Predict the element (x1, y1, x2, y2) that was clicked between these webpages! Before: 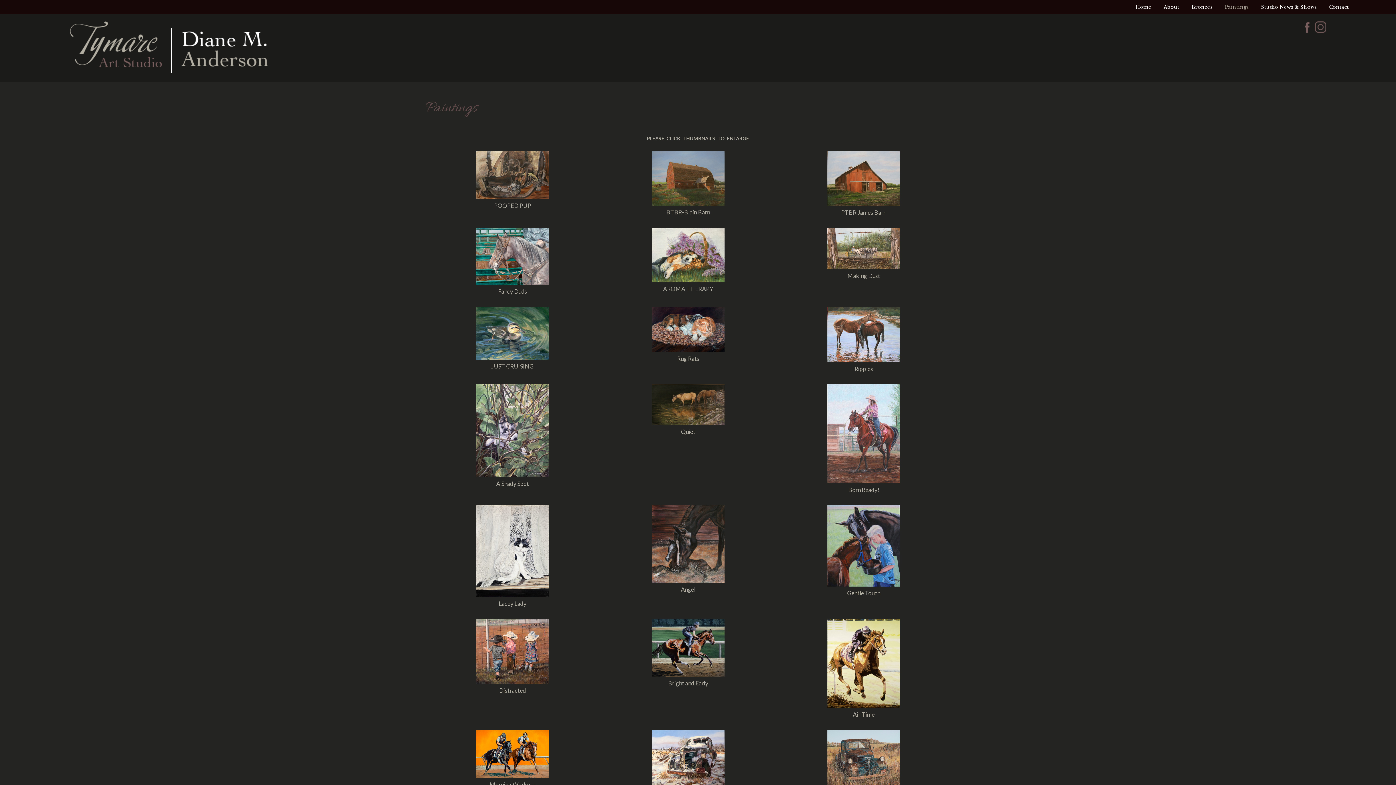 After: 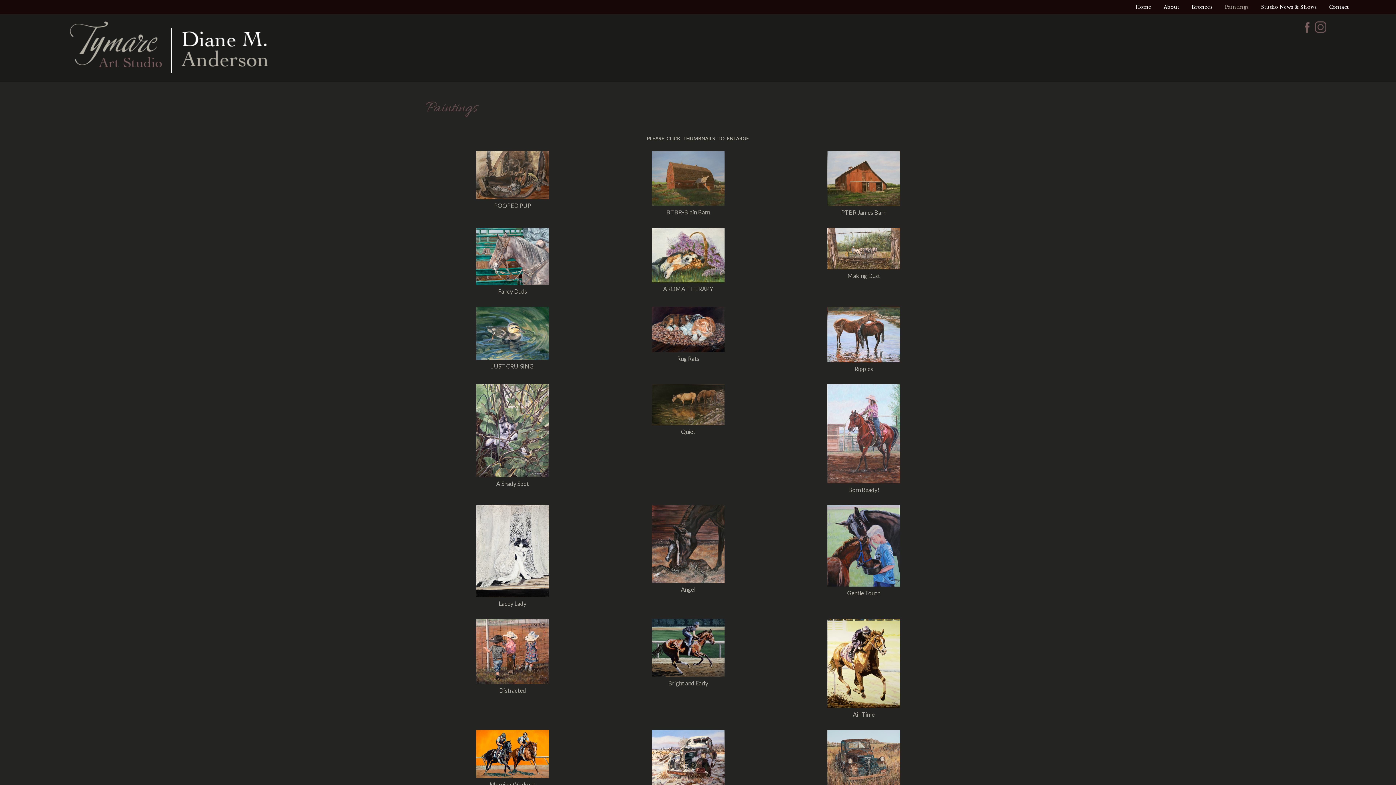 Action: bbox: (1221, 4, 1252, 17) label: Paintings